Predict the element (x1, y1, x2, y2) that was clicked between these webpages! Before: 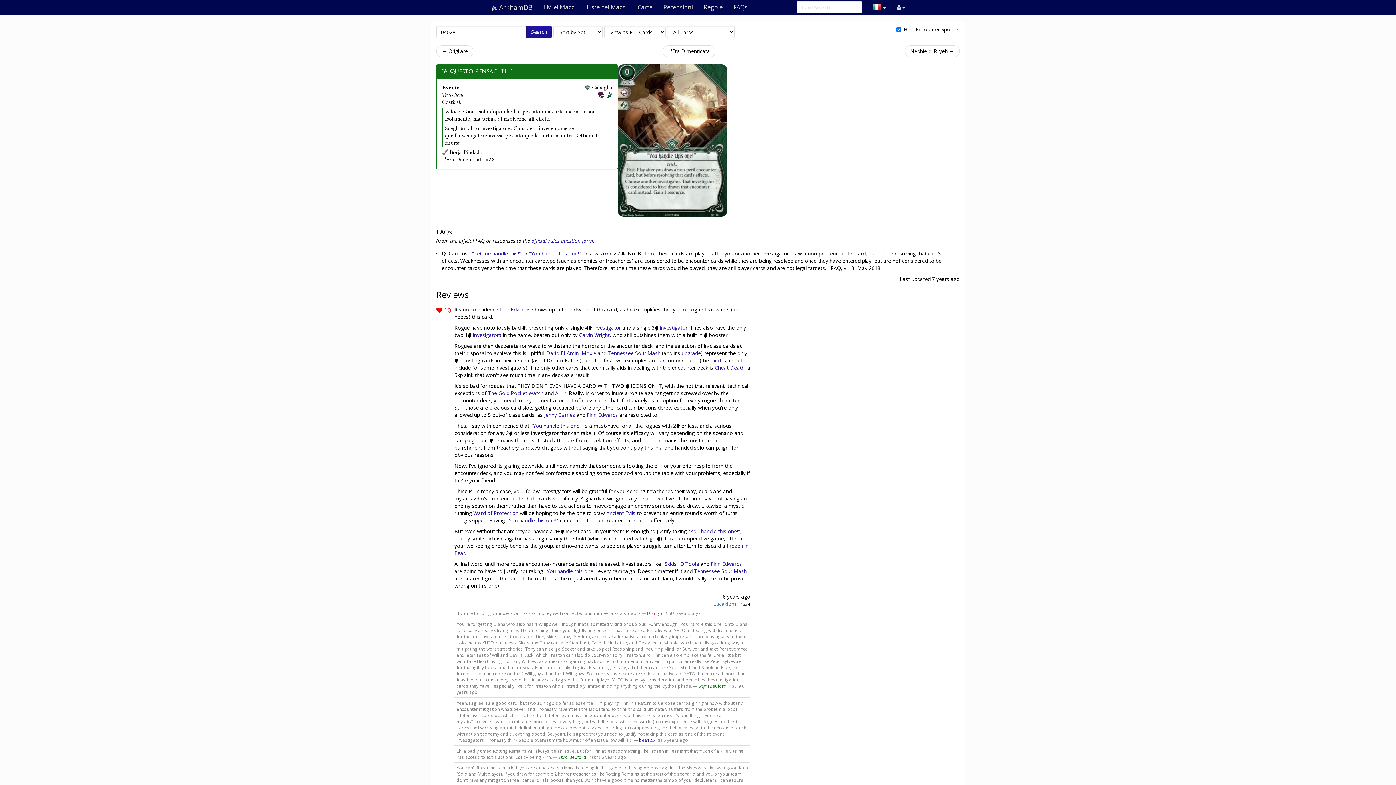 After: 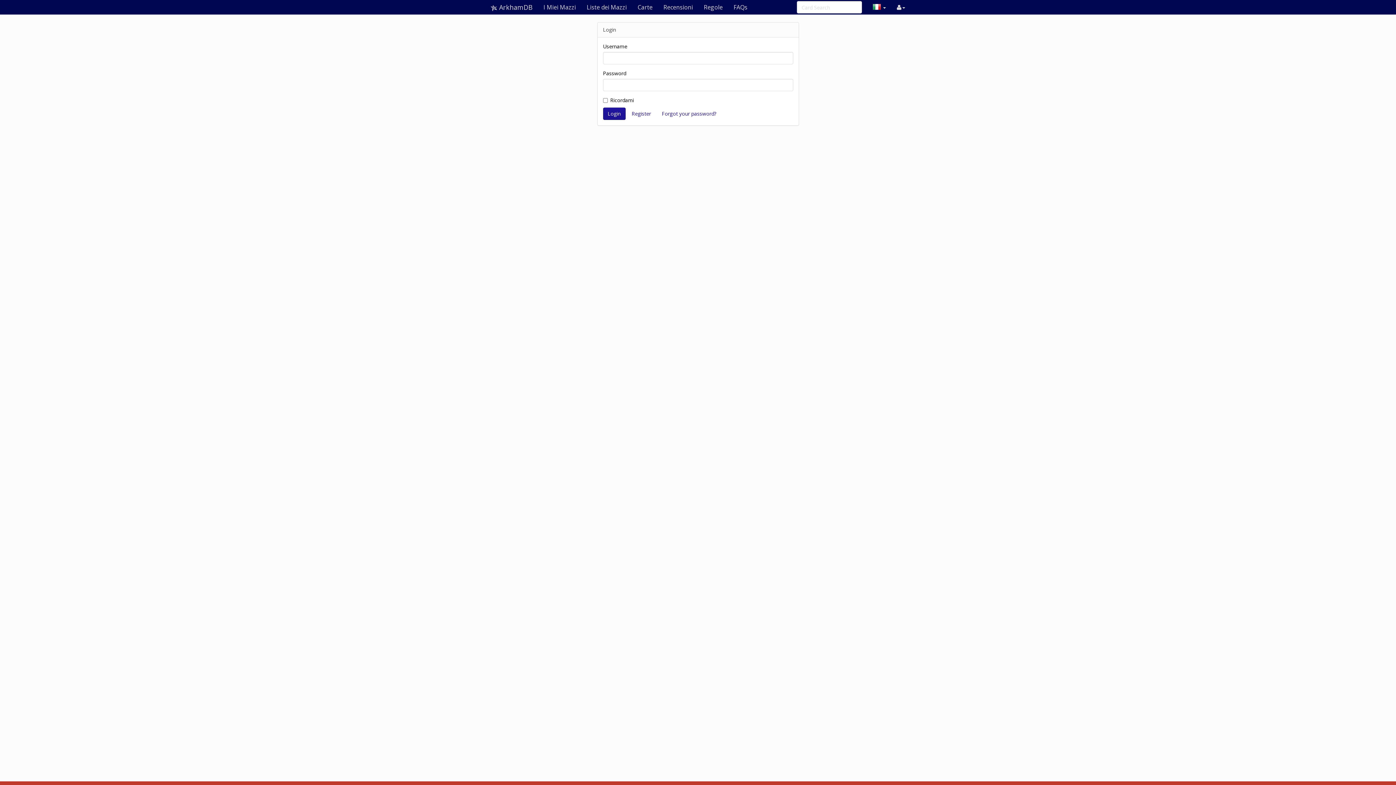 Action: bbox: (647, 610, 662, 616) label: Django